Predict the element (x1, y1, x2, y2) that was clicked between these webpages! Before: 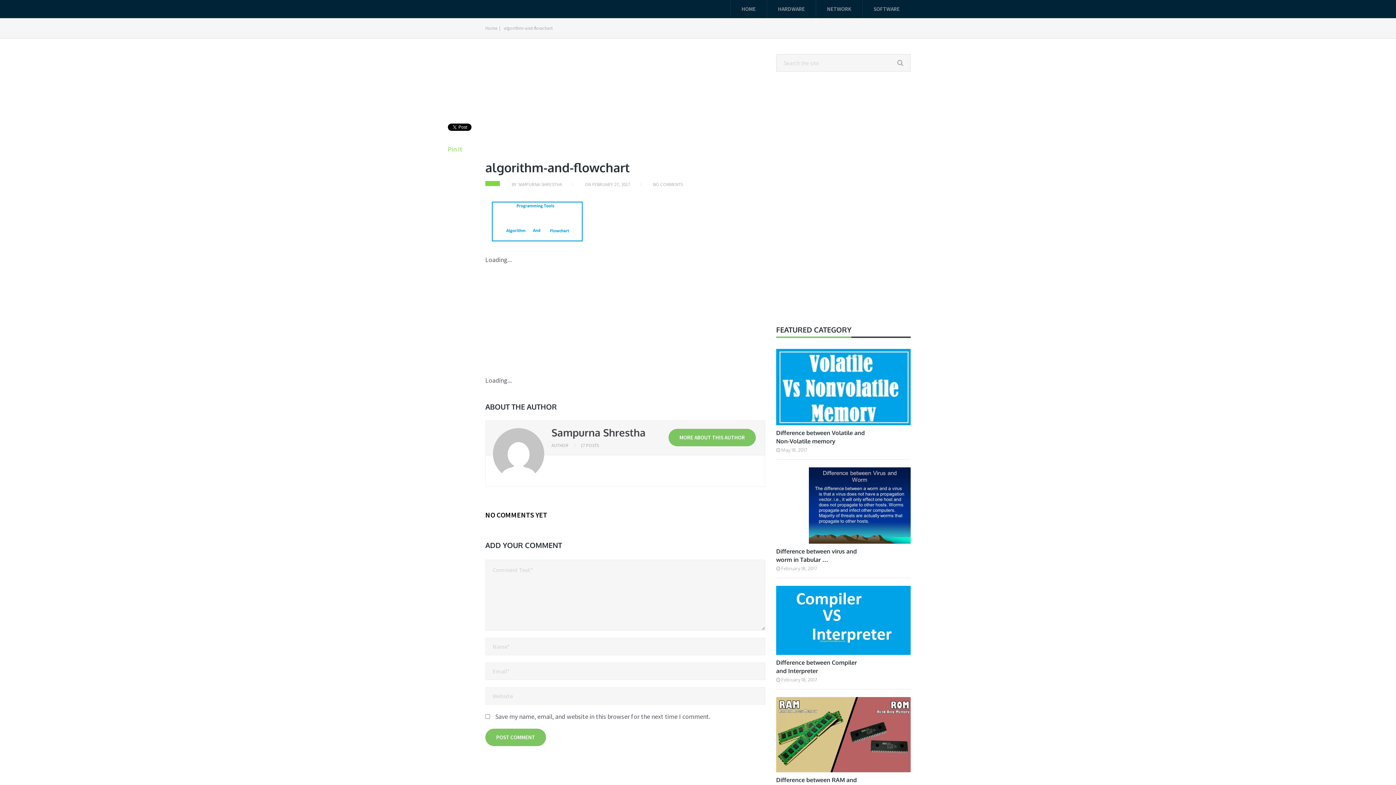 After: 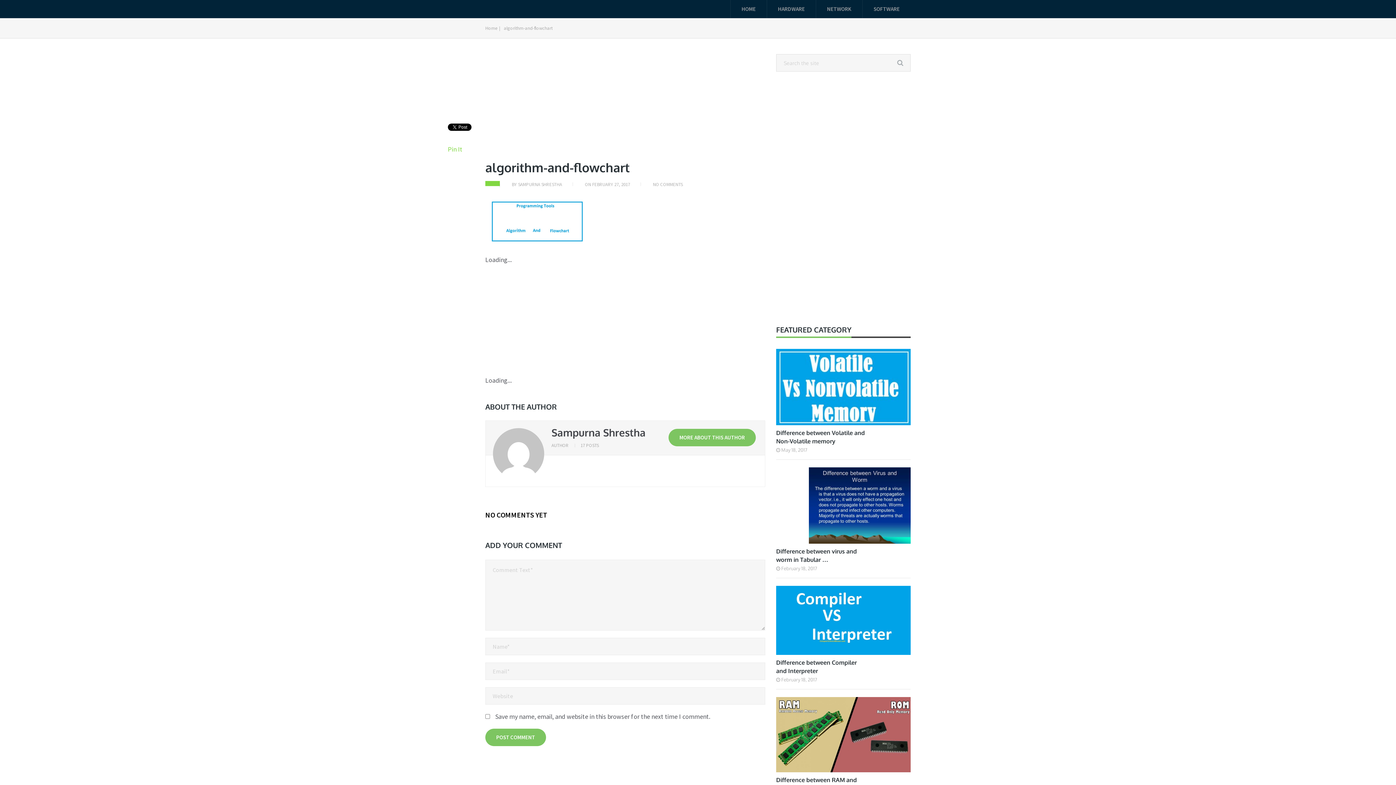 Action: label: NO COMMENTS YET bbox: (485, 503, 547, 525)